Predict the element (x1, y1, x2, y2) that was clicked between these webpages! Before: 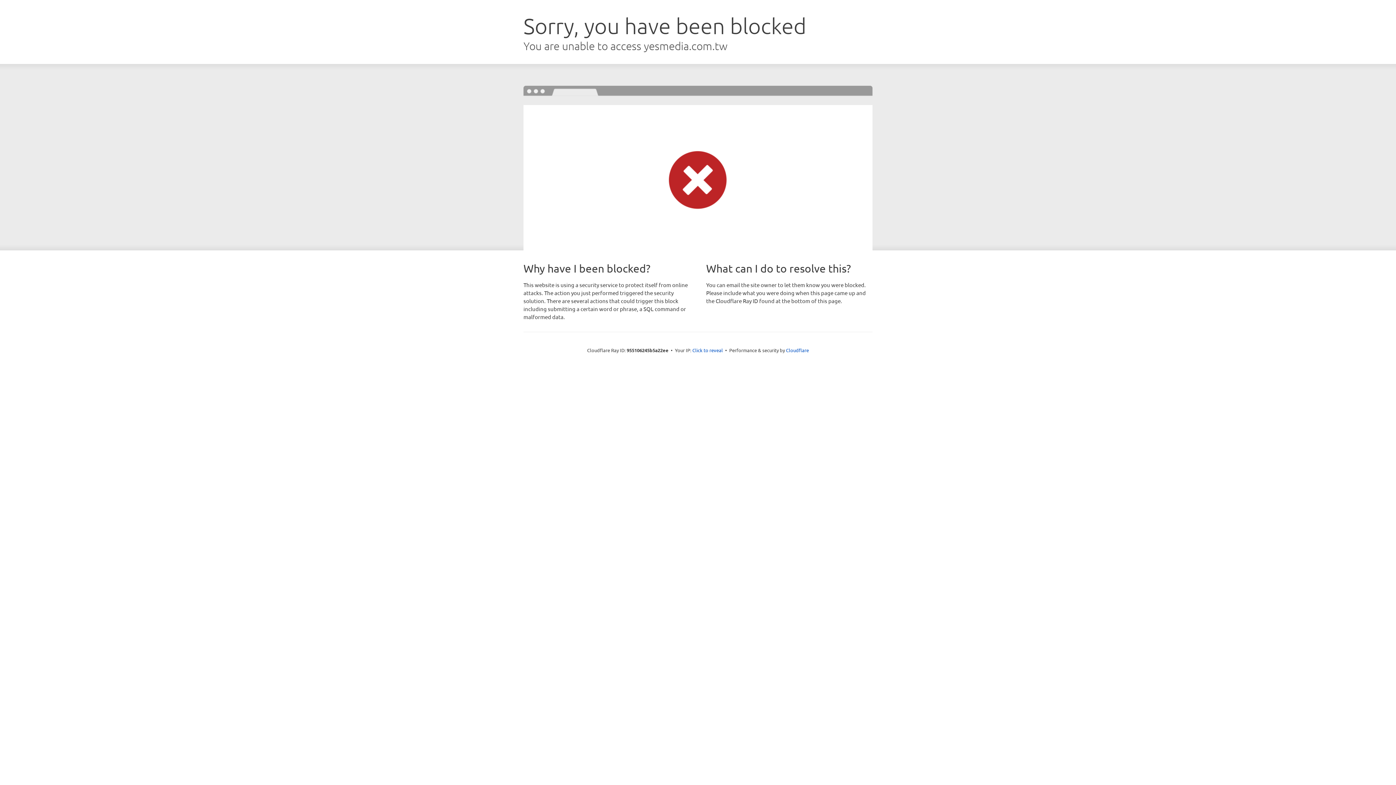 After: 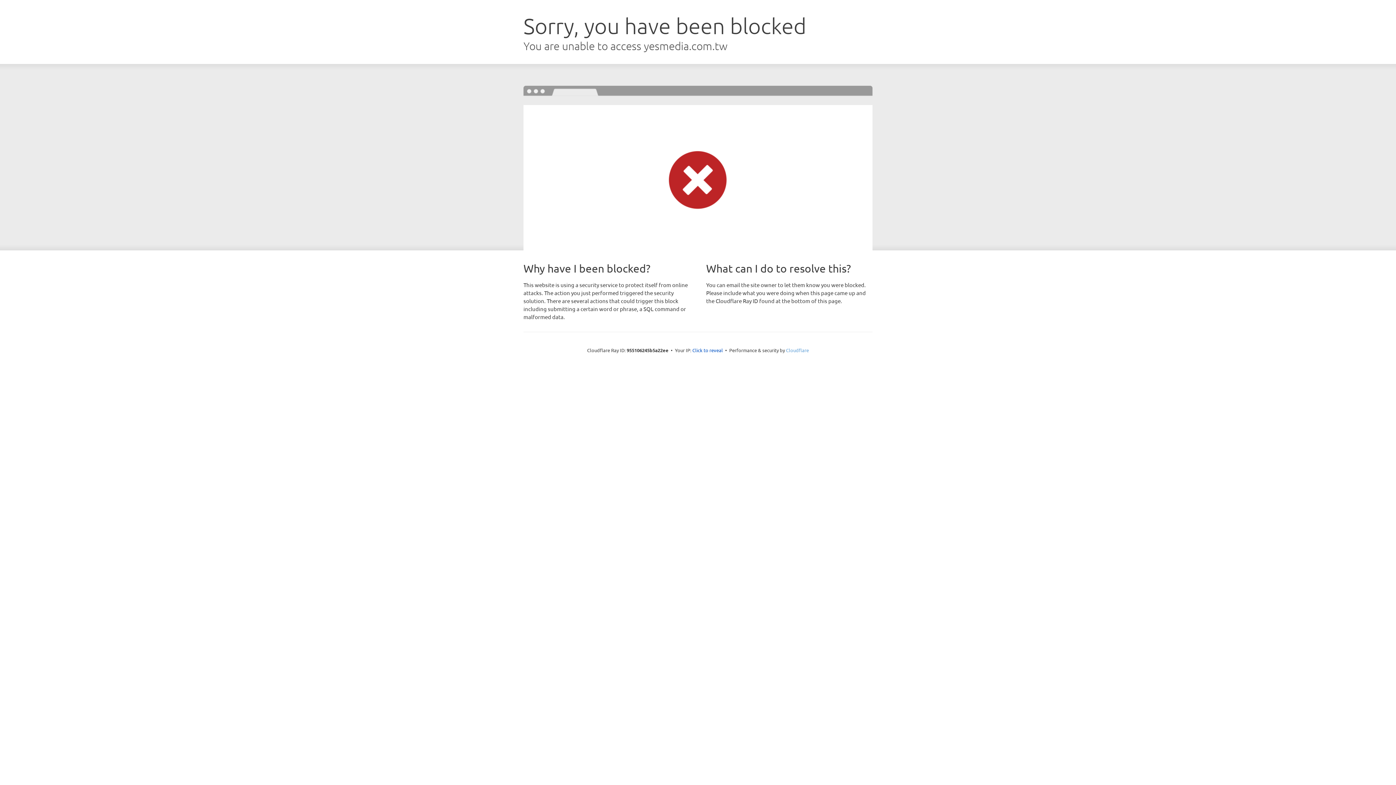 Action: bbox: (786, 347, 809, 353) label: Cloudflare